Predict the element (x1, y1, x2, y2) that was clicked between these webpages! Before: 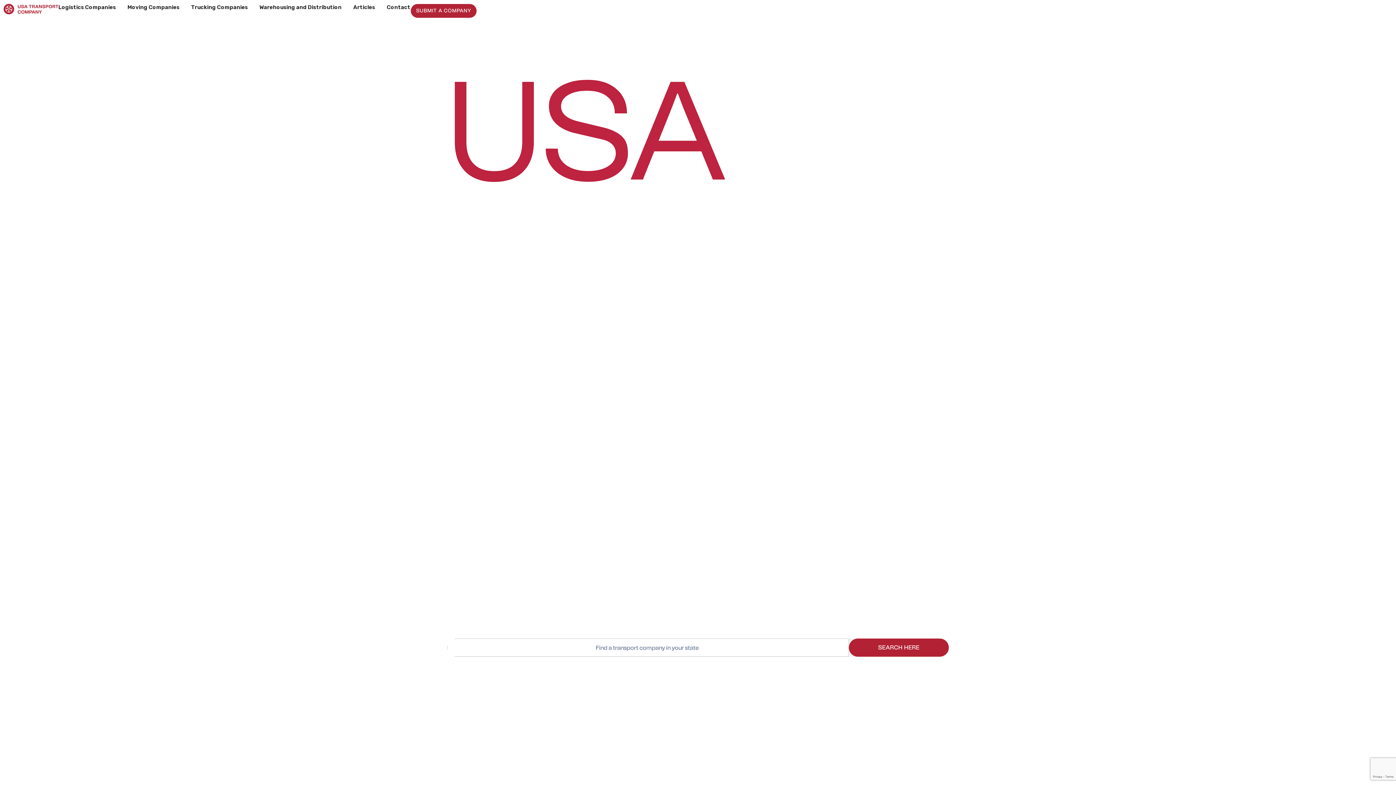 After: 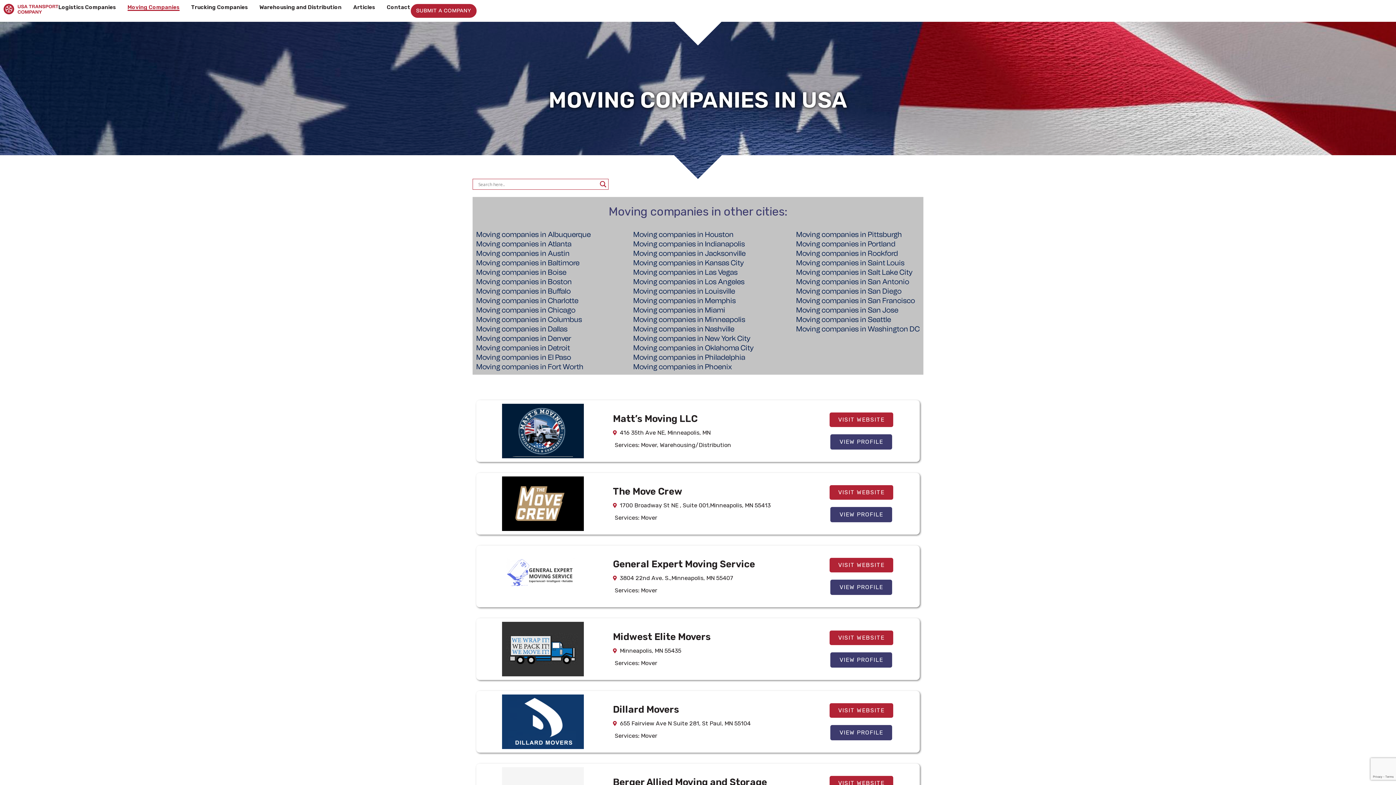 Action: bbox: (127, 3, 179, 10) label: Moving Companies